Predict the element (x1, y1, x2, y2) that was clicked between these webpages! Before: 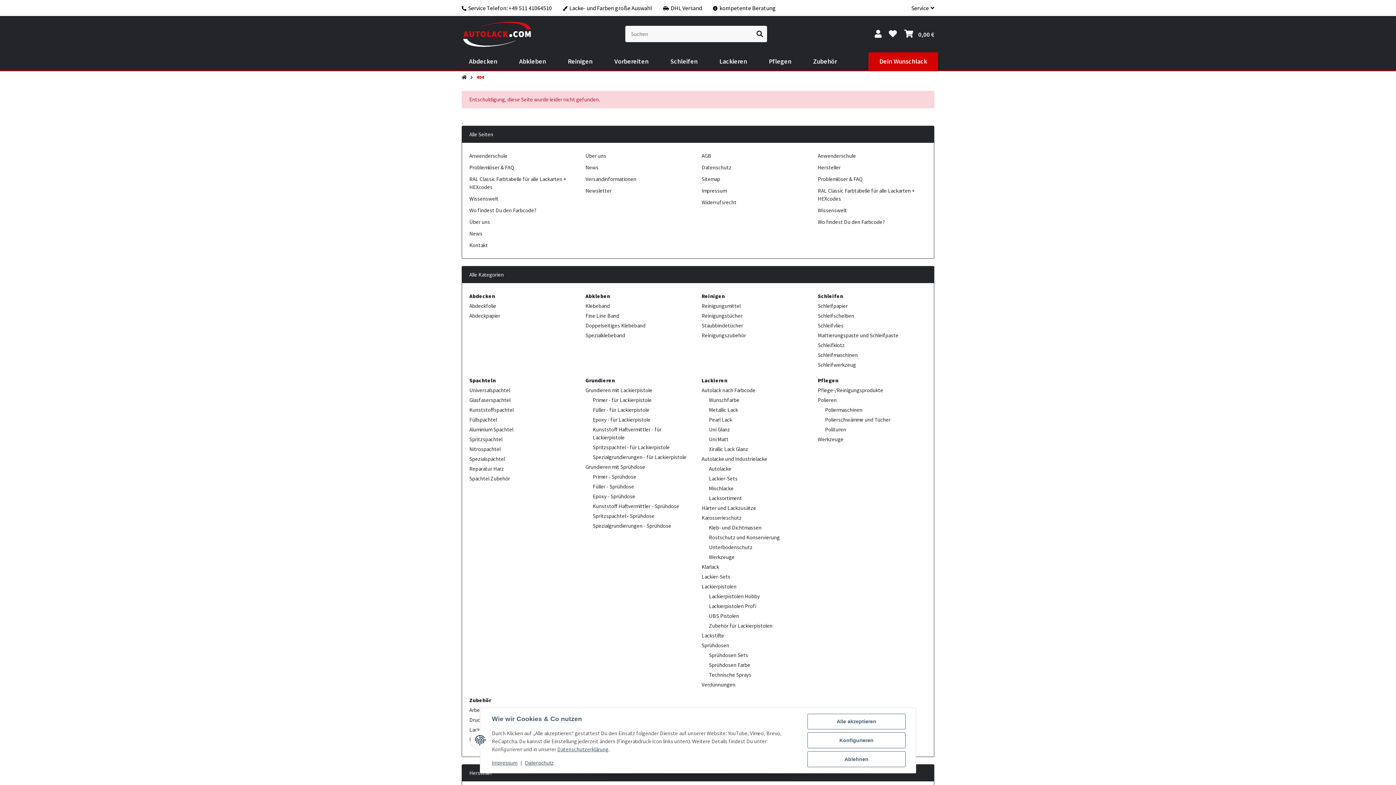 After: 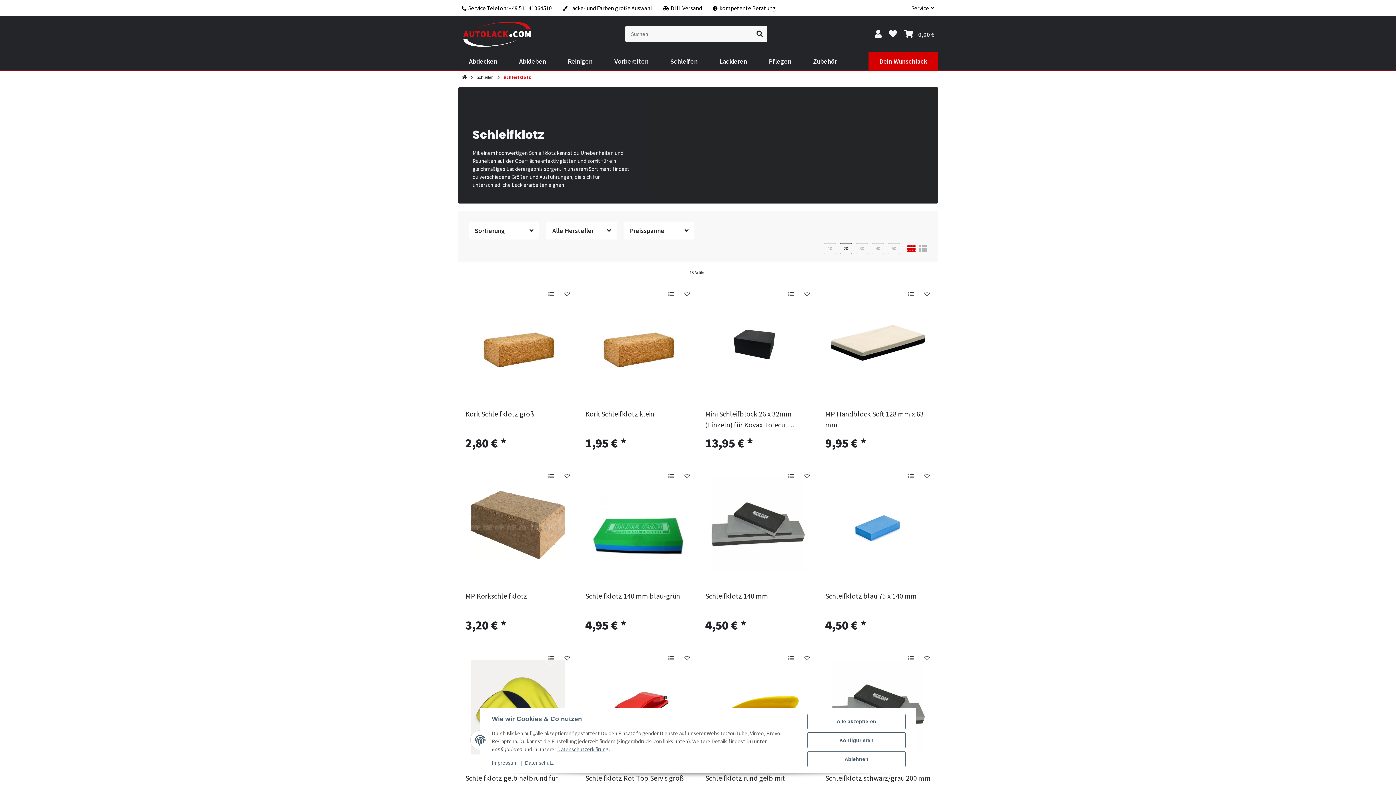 Action: label: Schleifklotz bbox: (818, 341, 844, 348)